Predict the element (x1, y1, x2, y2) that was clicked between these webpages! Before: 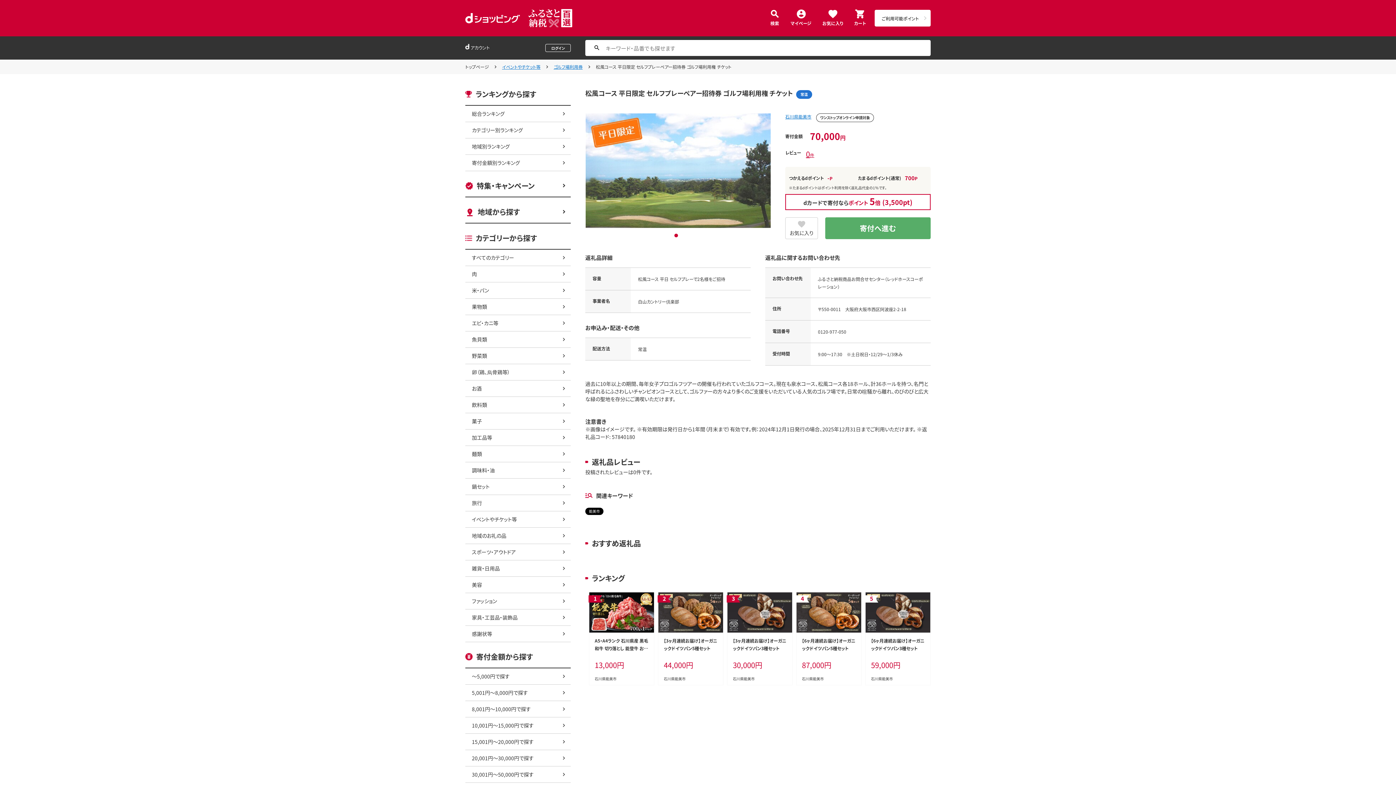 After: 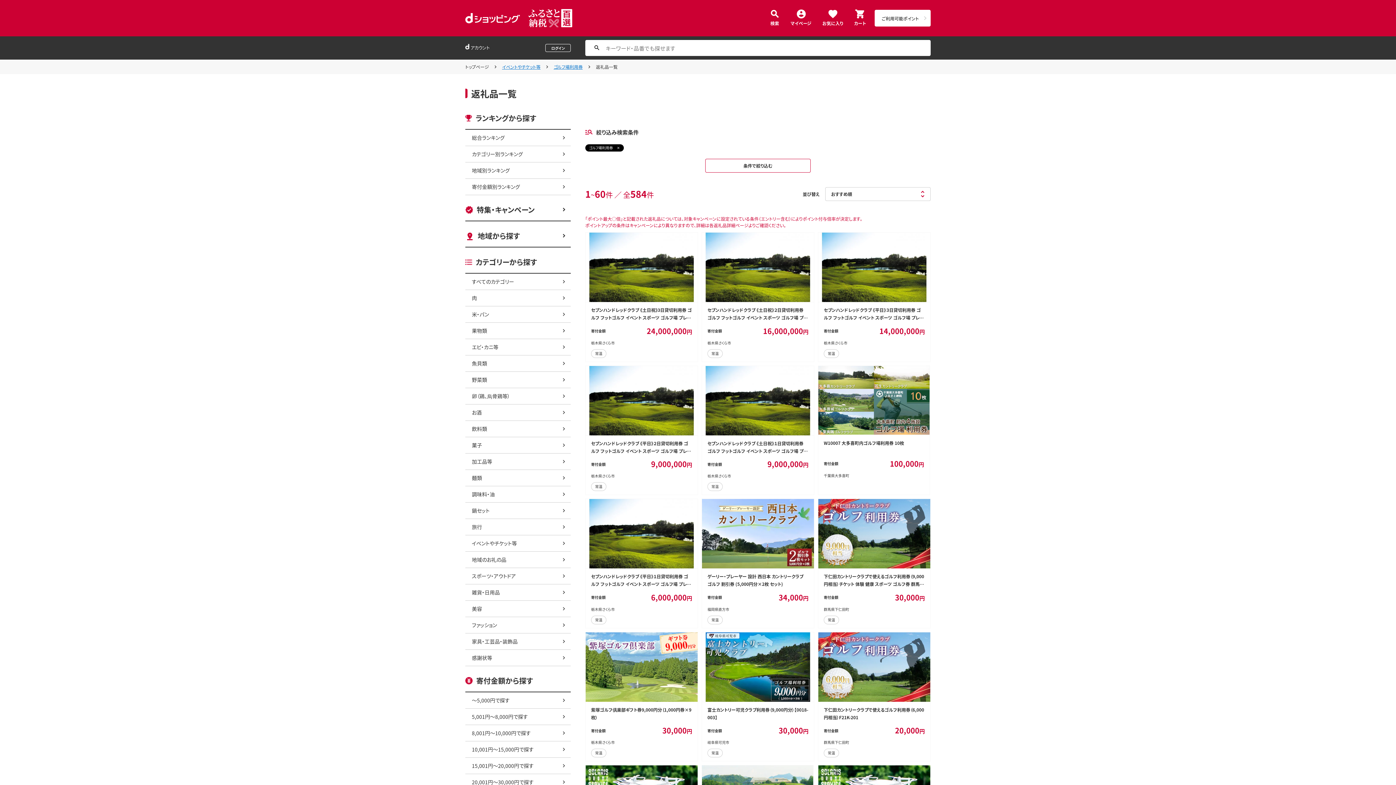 Action: label: ゴルフ場利用券 bbox: (553, 63, 582, 70)